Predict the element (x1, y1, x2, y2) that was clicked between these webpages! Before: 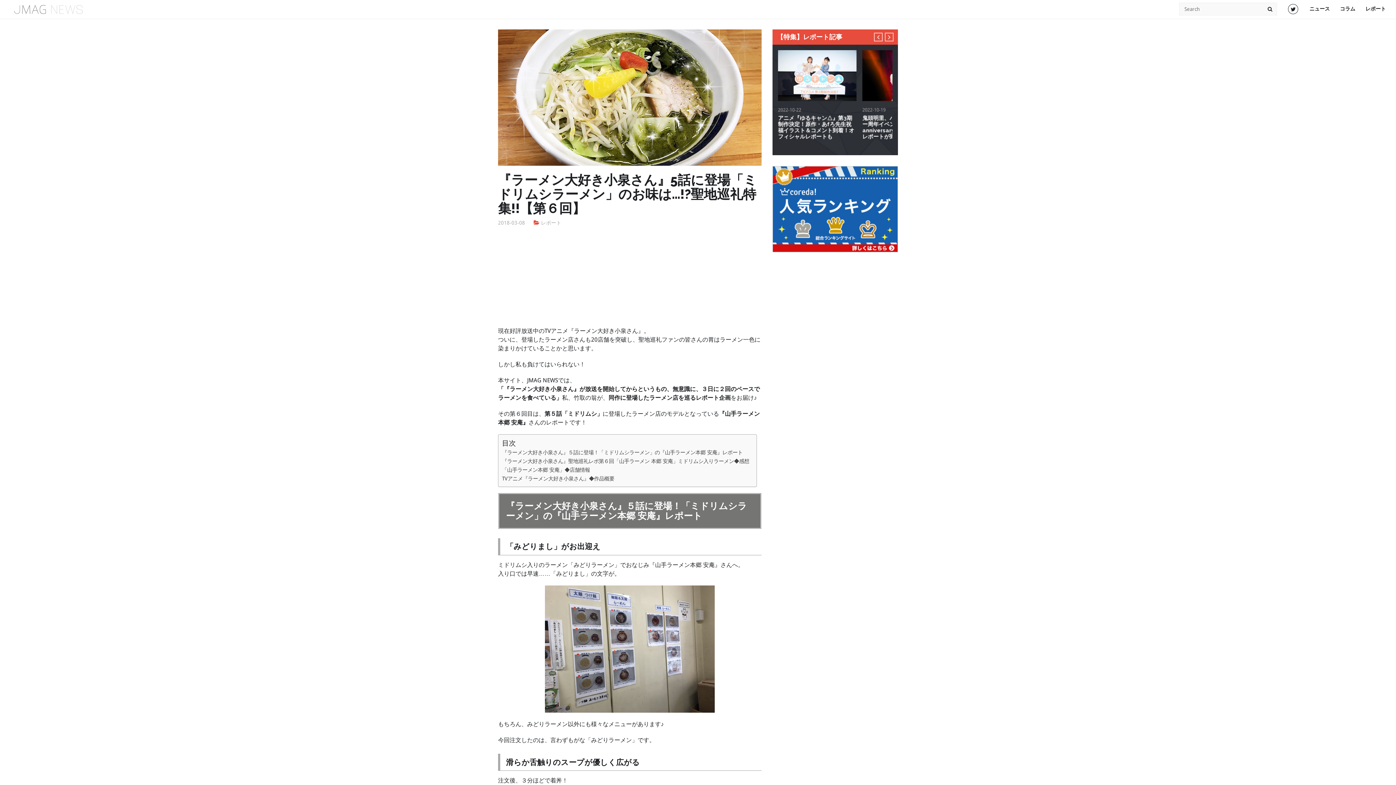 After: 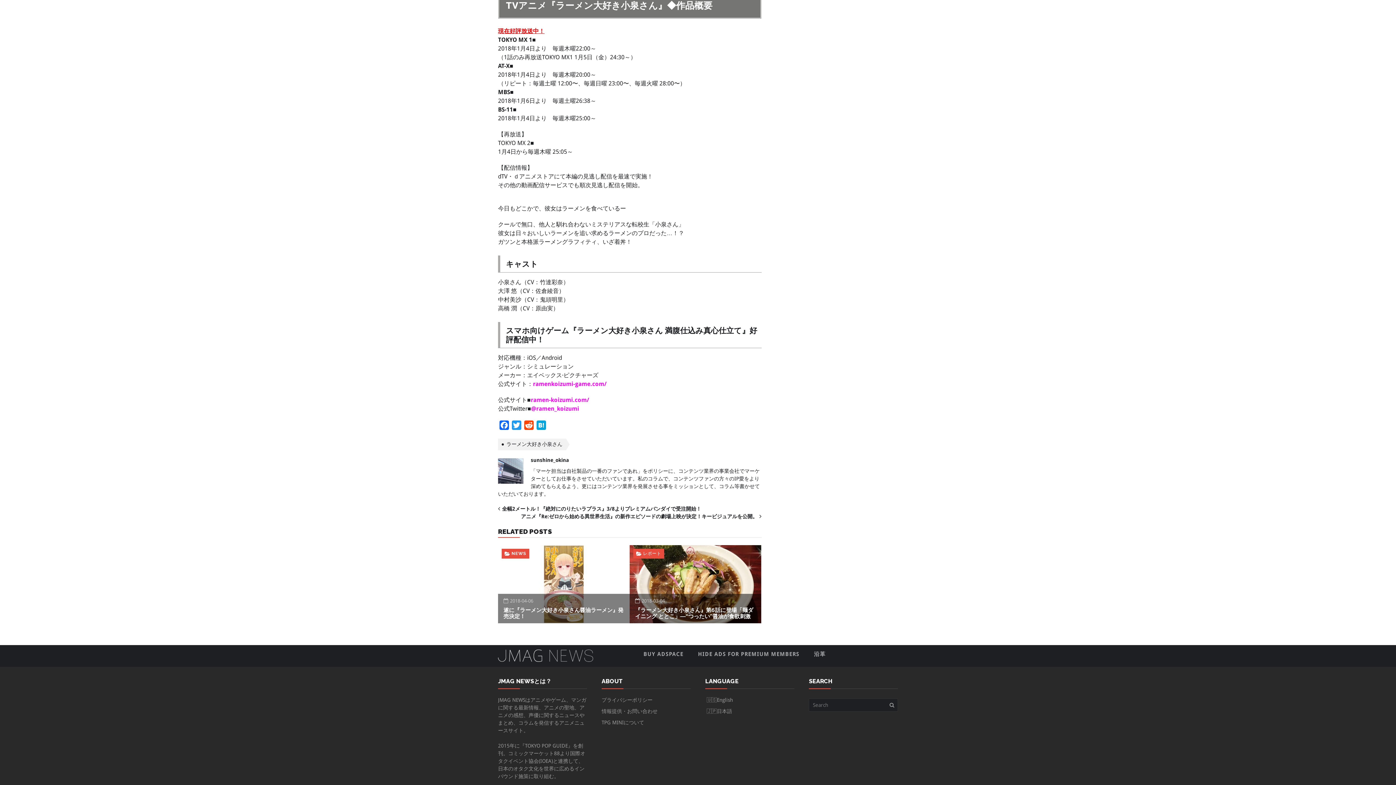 Action: label: TVアニメ『ラーメン大好き小泉さん』◆作品概要 bbox: (502, 474, 614, 483)